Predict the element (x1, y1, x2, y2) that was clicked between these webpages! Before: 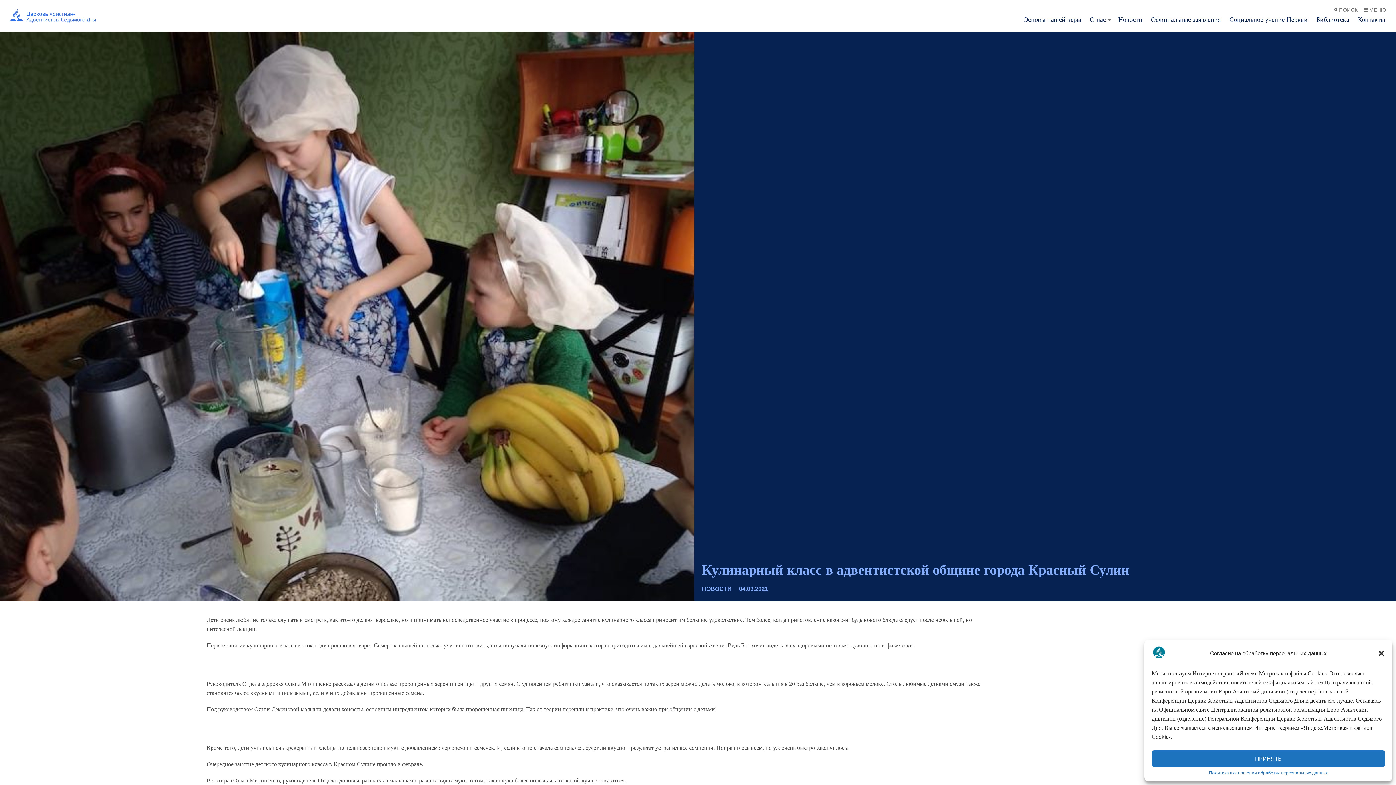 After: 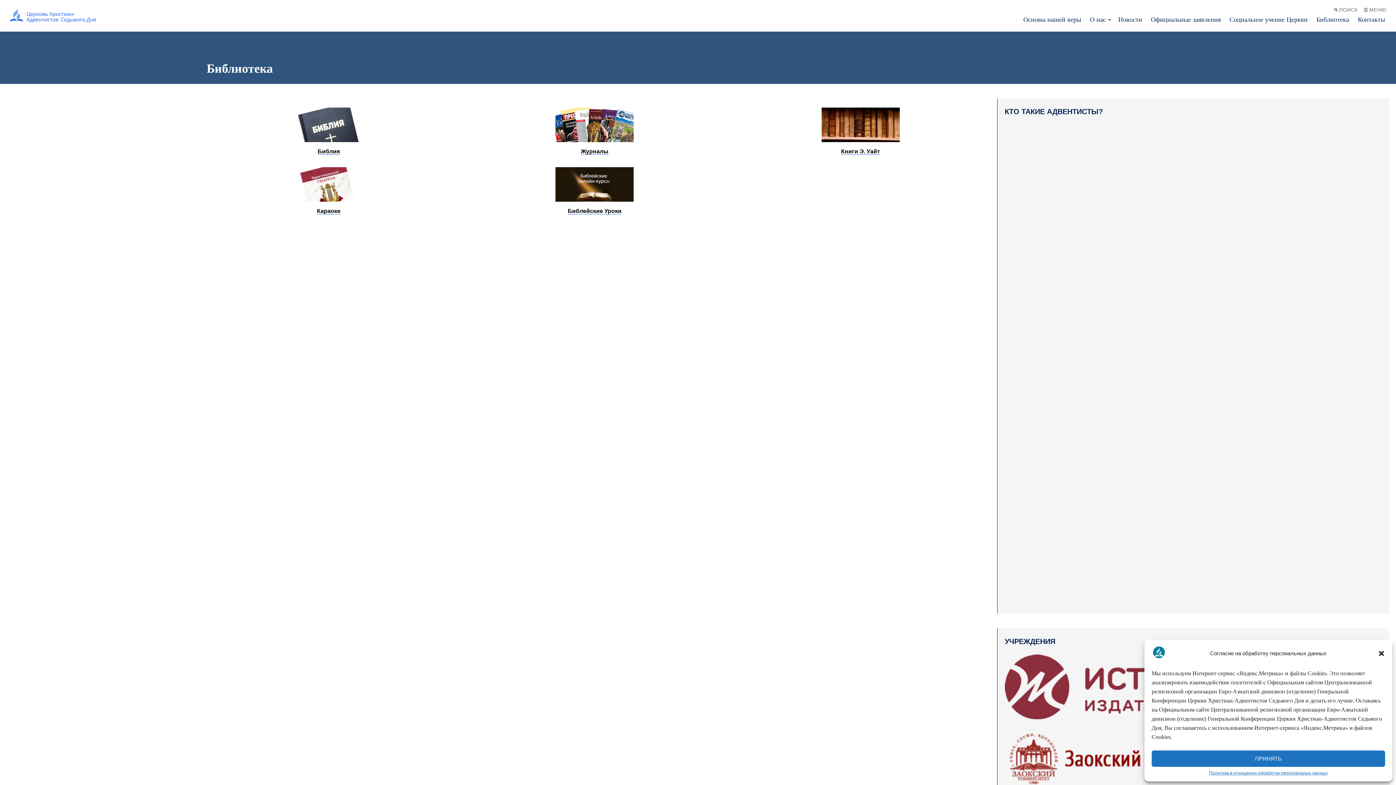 Action: bbox: (1313, 11, 1353, 28) label: Библиотека